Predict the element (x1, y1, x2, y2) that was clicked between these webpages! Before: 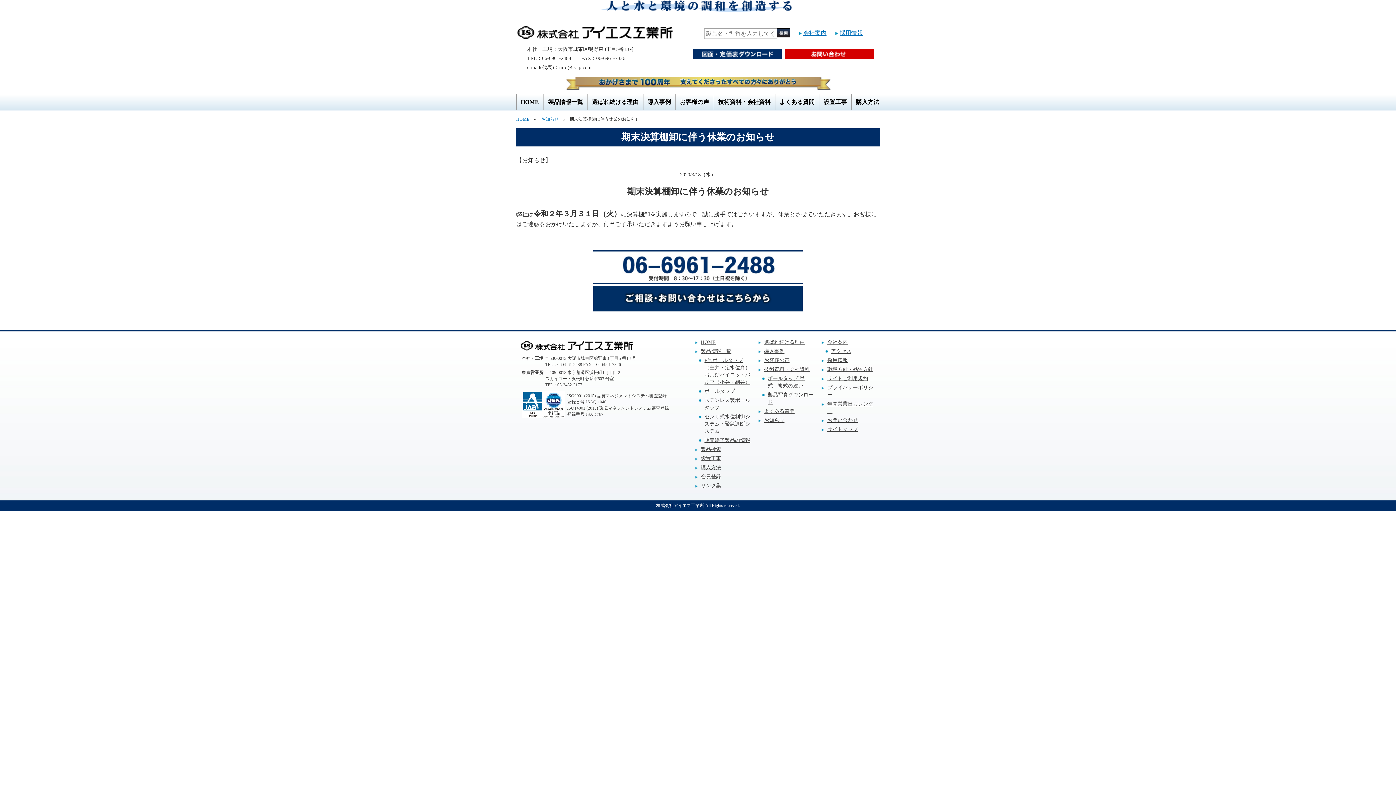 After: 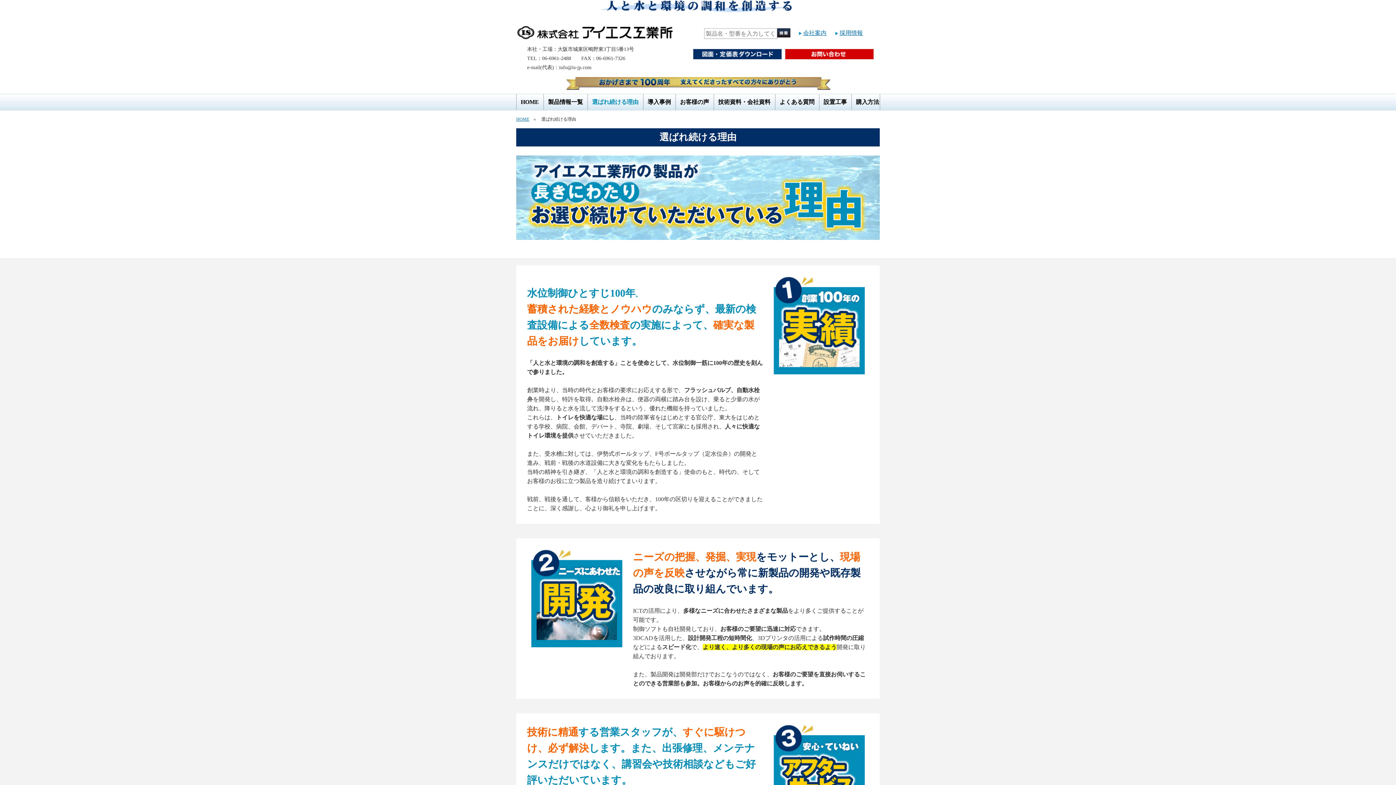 Action: label: 選ばれ続ける理由 bbox: (764, 339, 805, 344)